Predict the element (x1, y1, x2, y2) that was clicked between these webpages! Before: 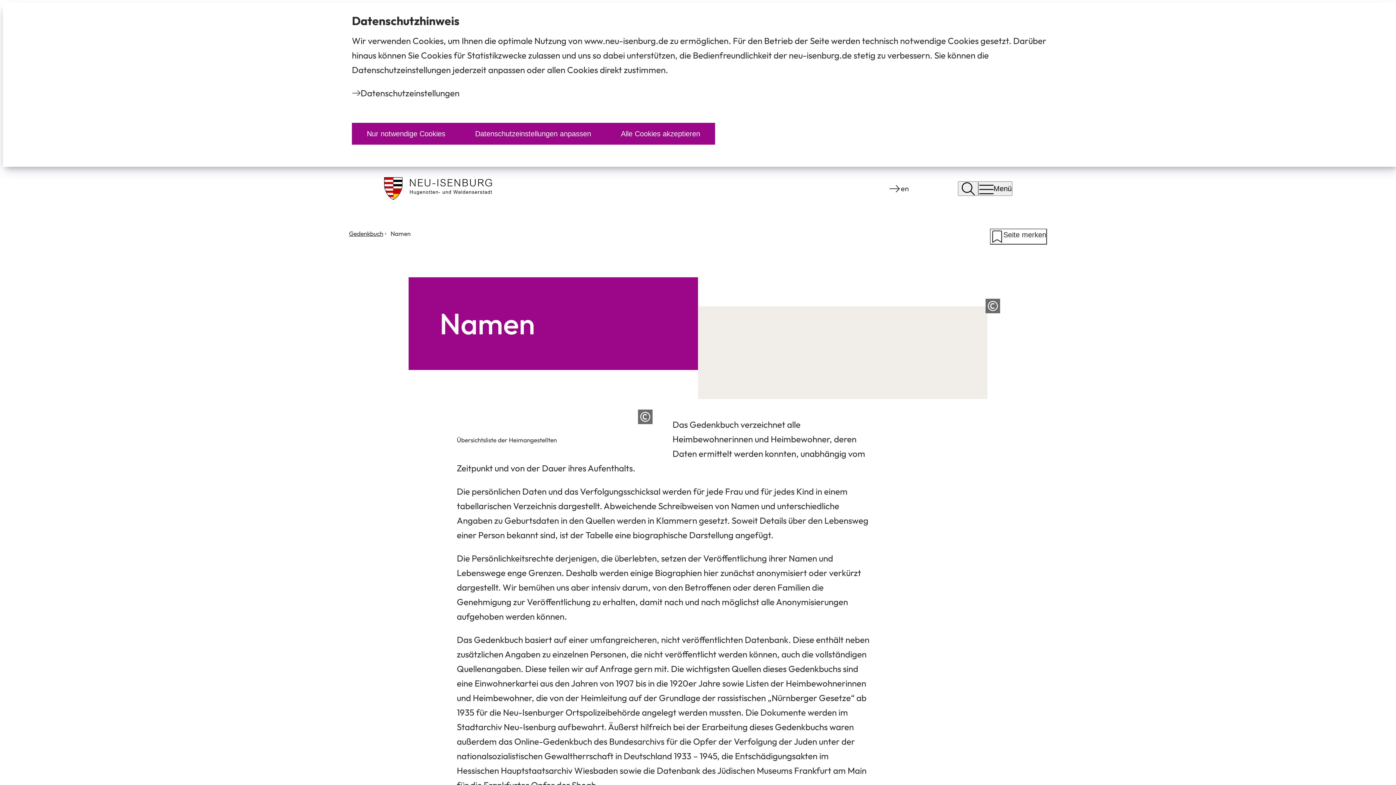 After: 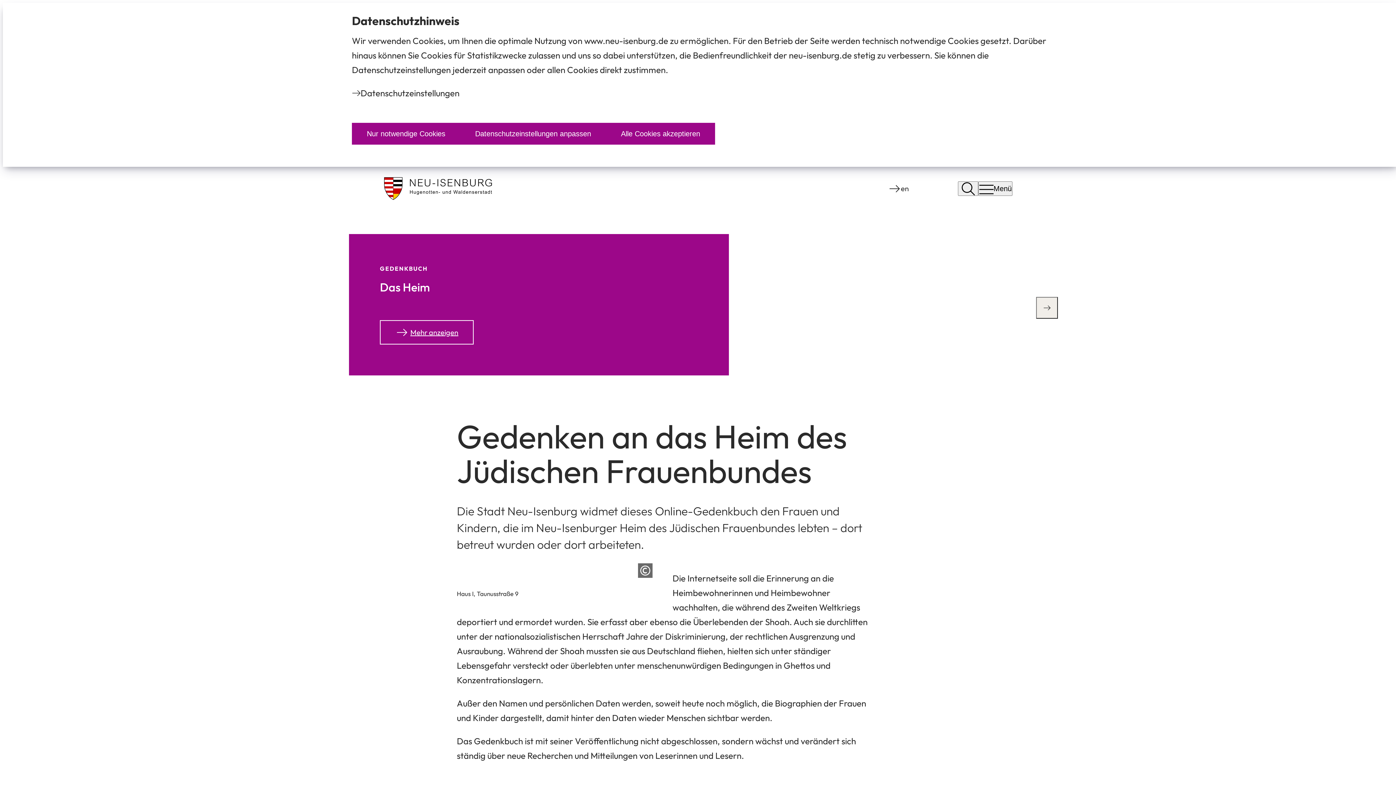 Action: bbox: (383, 176, 492, 200)